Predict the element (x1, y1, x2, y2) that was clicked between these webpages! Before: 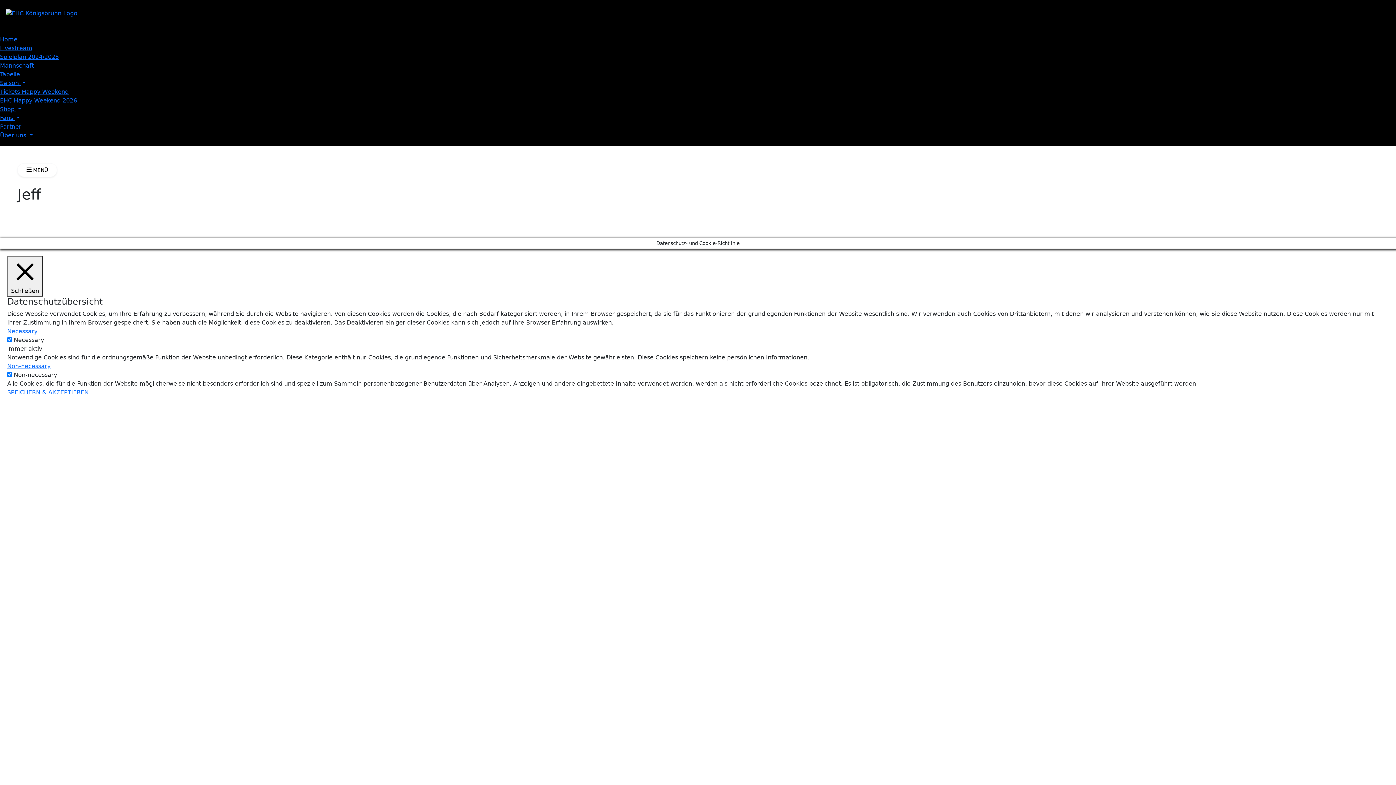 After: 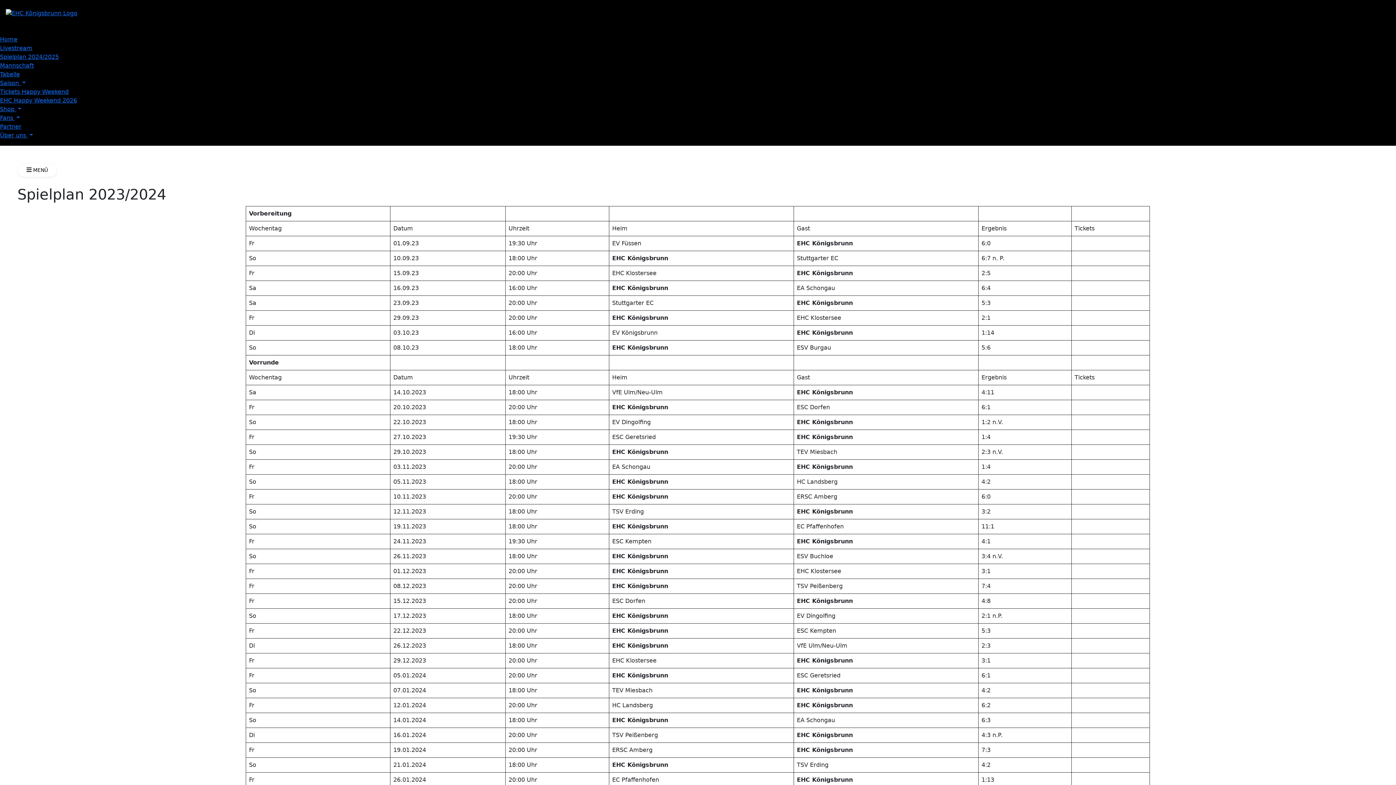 Action: label: Saison  bbox: (0, 79, 25, 86)